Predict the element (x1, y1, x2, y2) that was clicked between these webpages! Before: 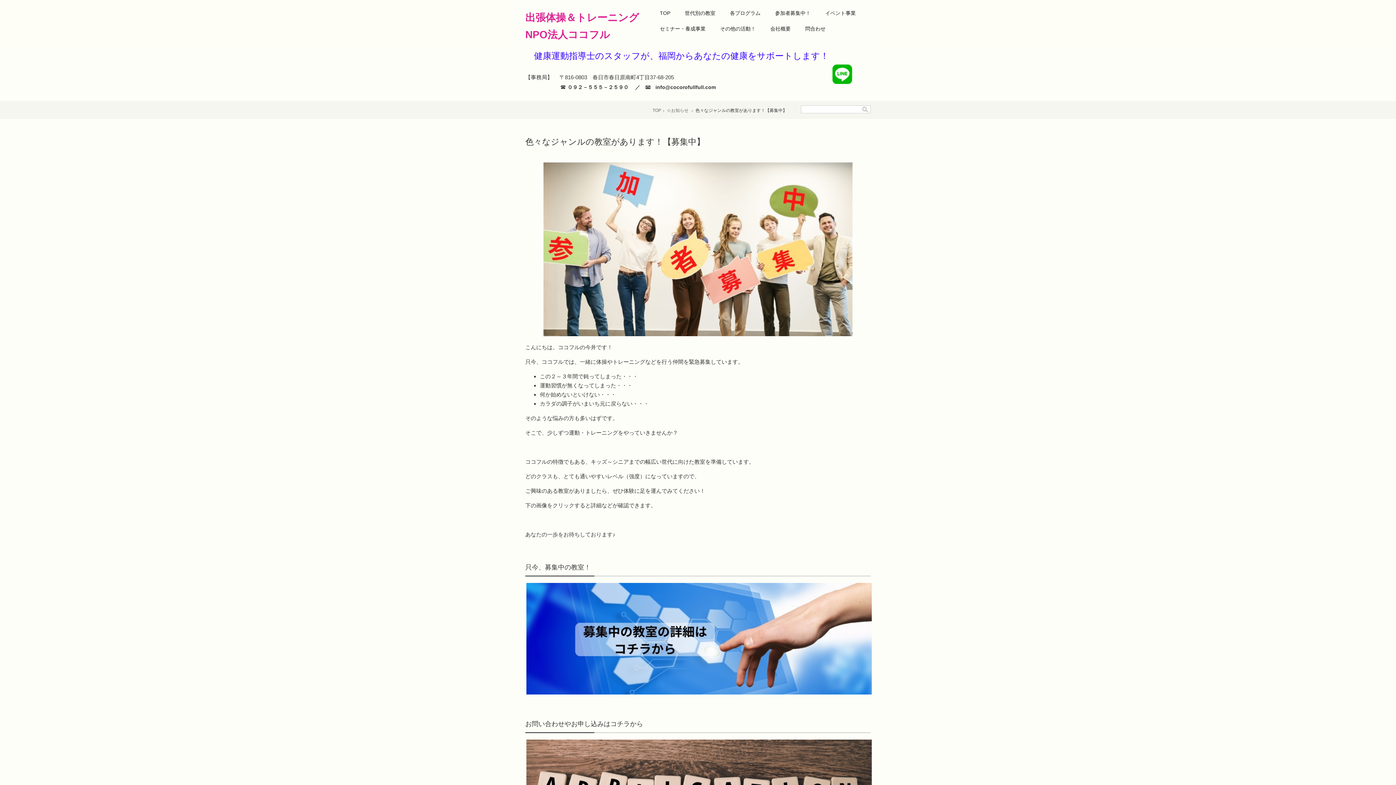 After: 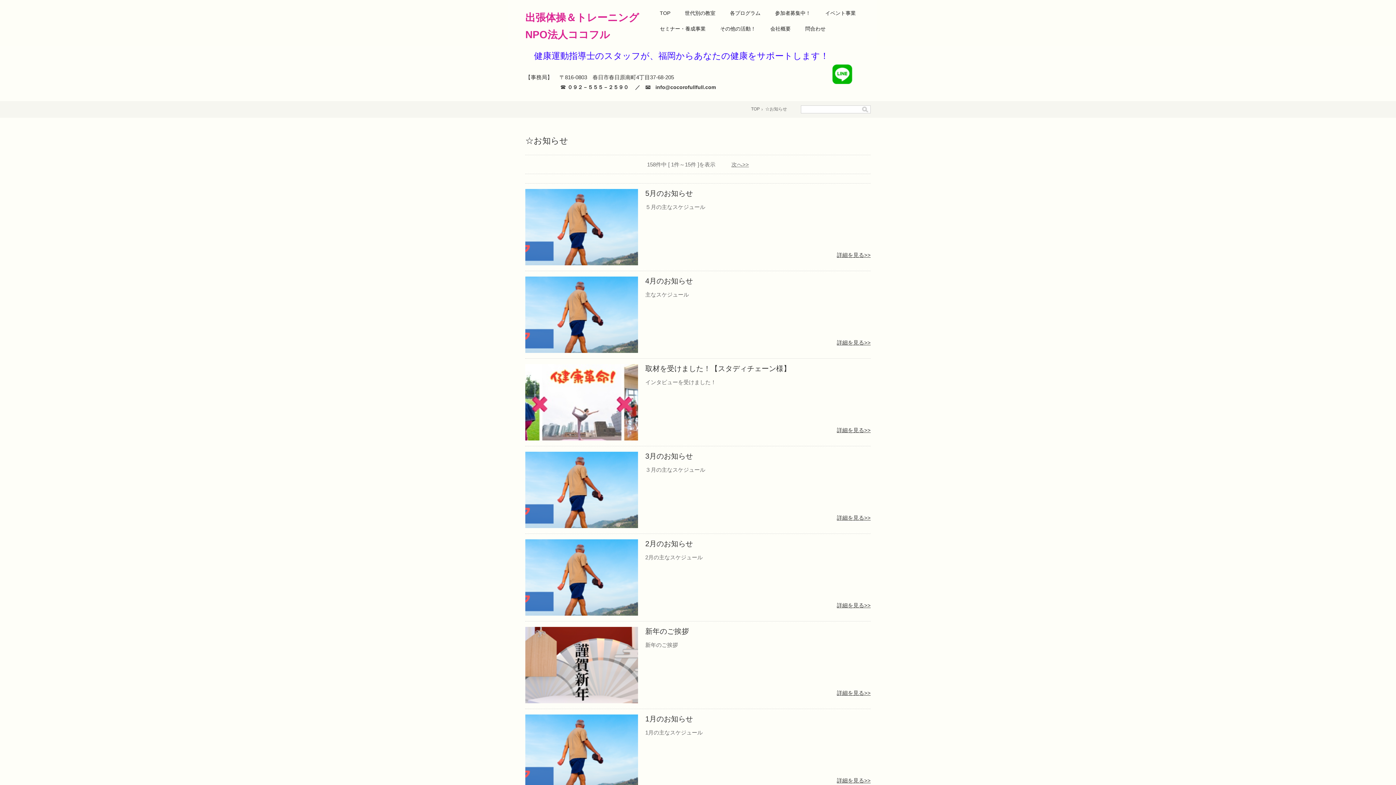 Action: bbox: (666, 106, 688, 114) label: ☆お知らせ